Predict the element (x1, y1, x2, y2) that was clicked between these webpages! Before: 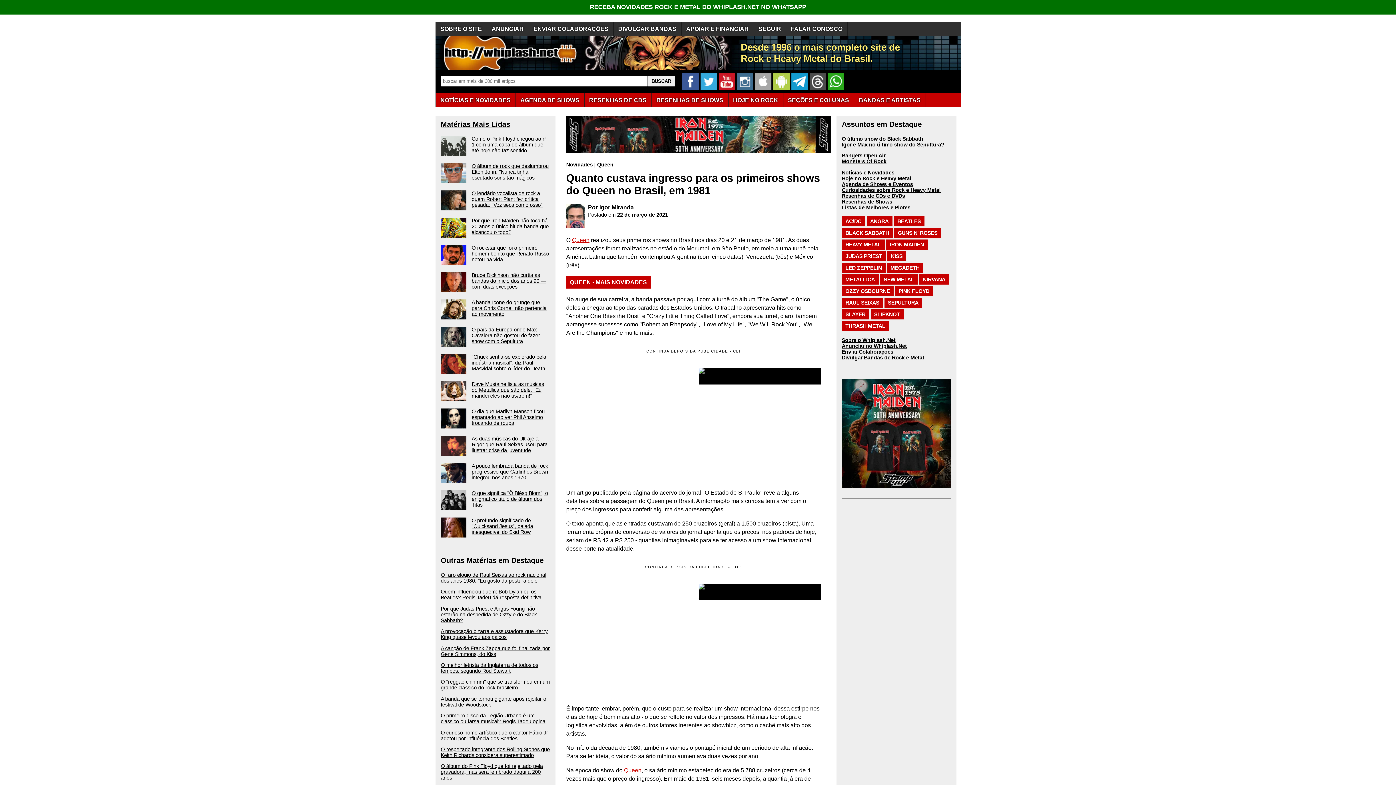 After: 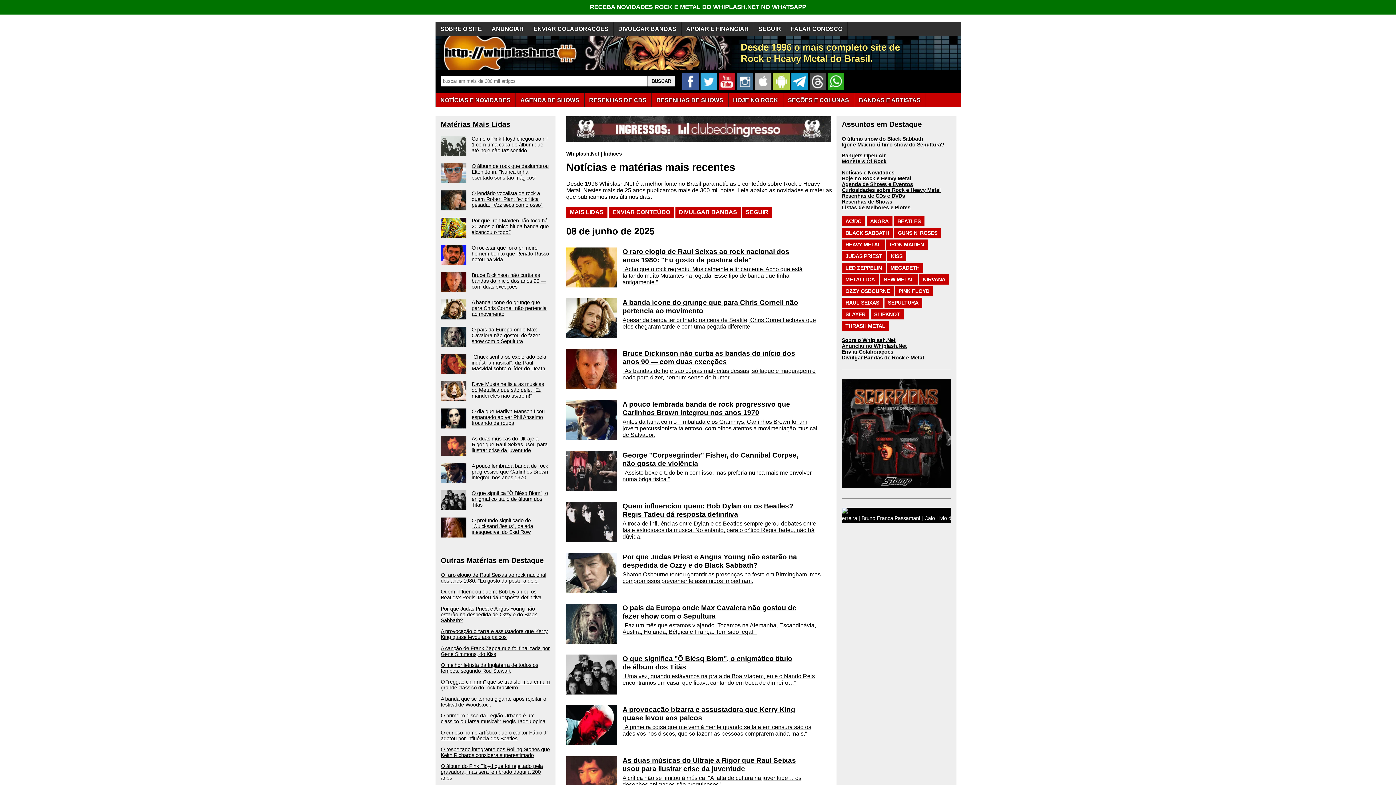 Action: bbox: (842, 169, 894, 175) label: Notícias e Novidades